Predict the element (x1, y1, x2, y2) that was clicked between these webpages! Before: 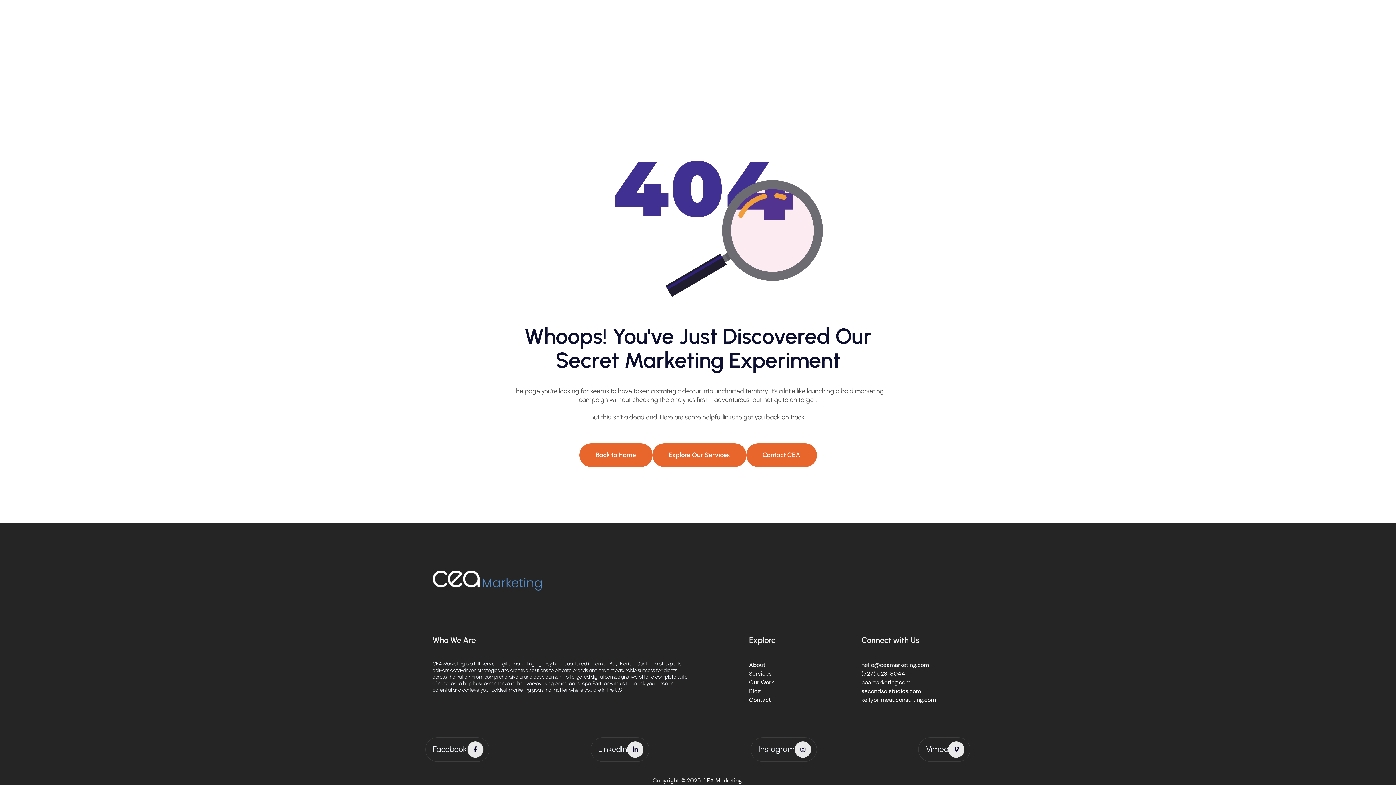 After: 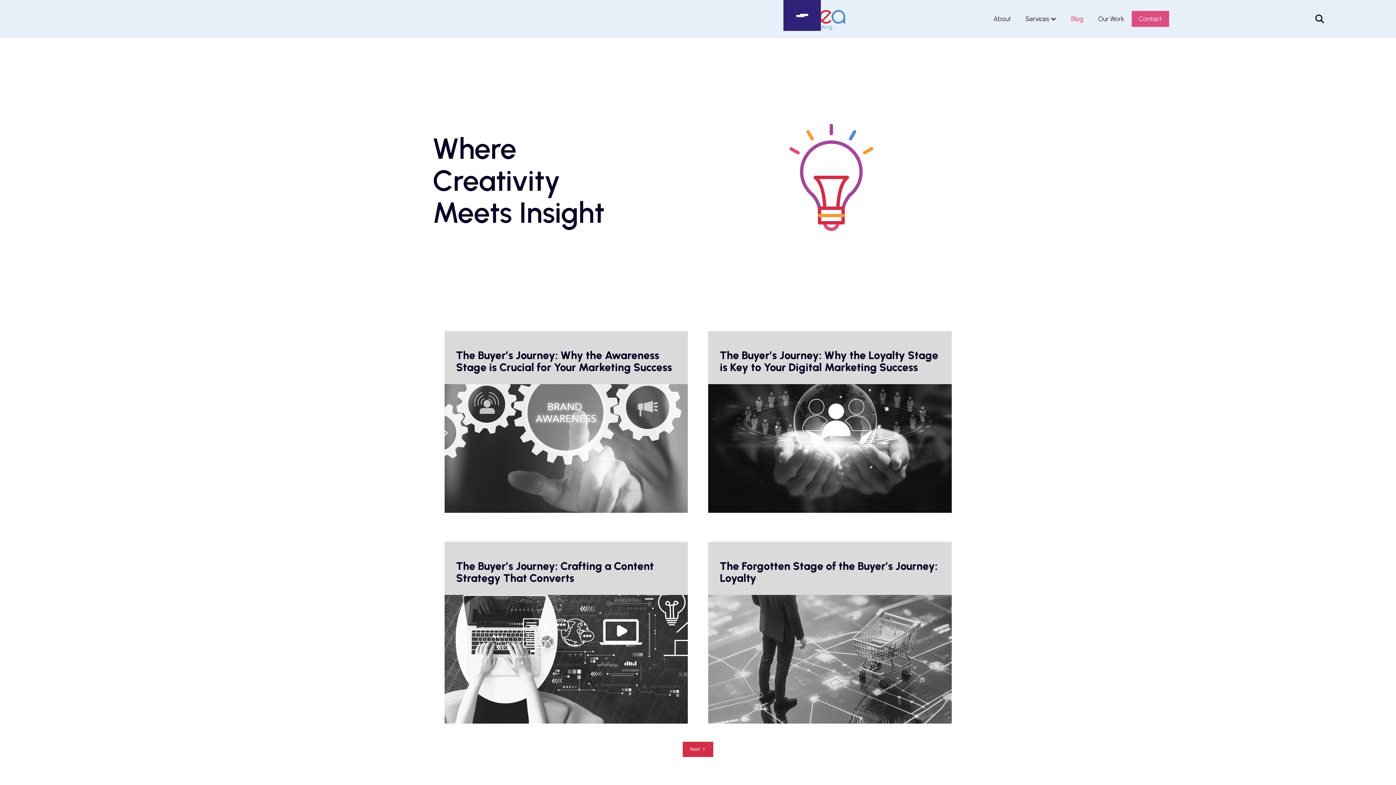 Action: bbox: (749, 687, 760, 695) label: Blog